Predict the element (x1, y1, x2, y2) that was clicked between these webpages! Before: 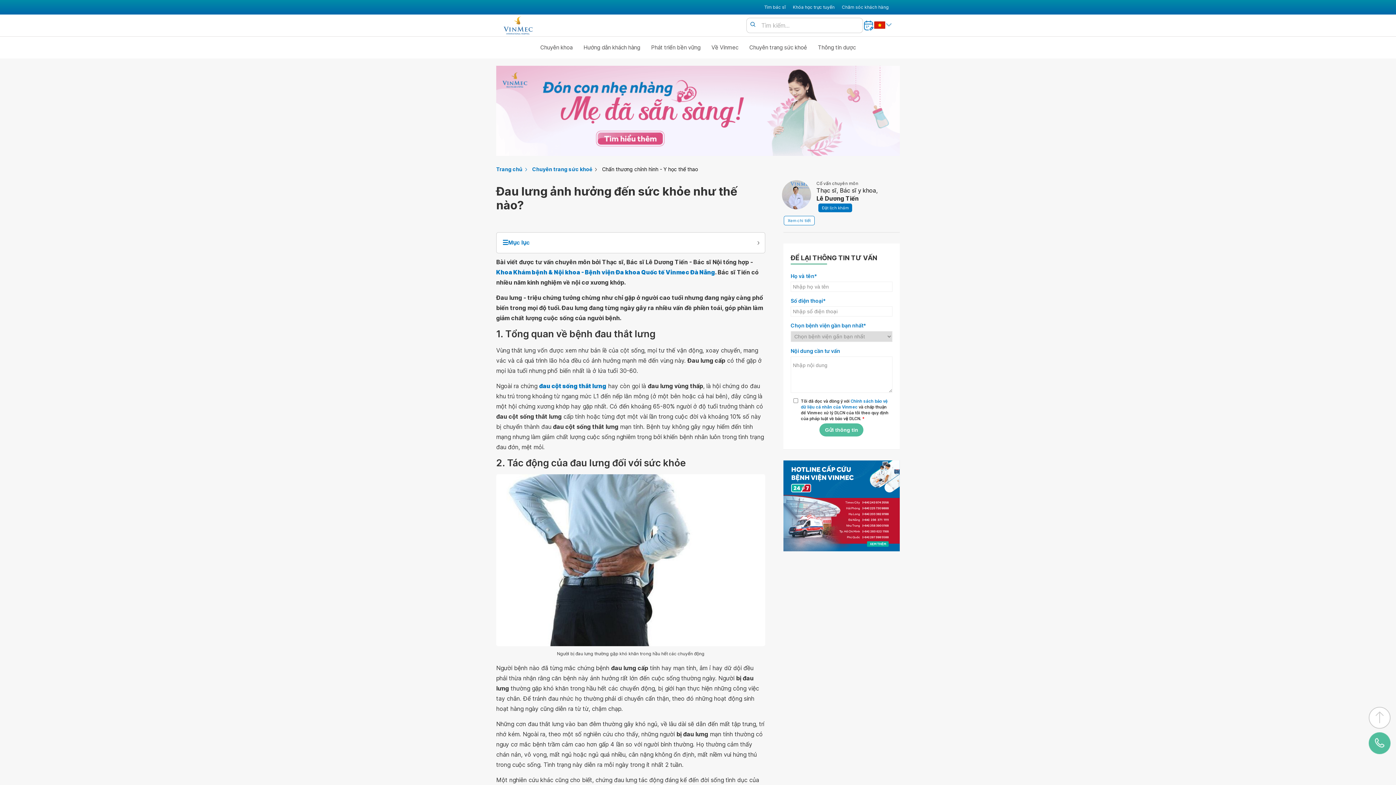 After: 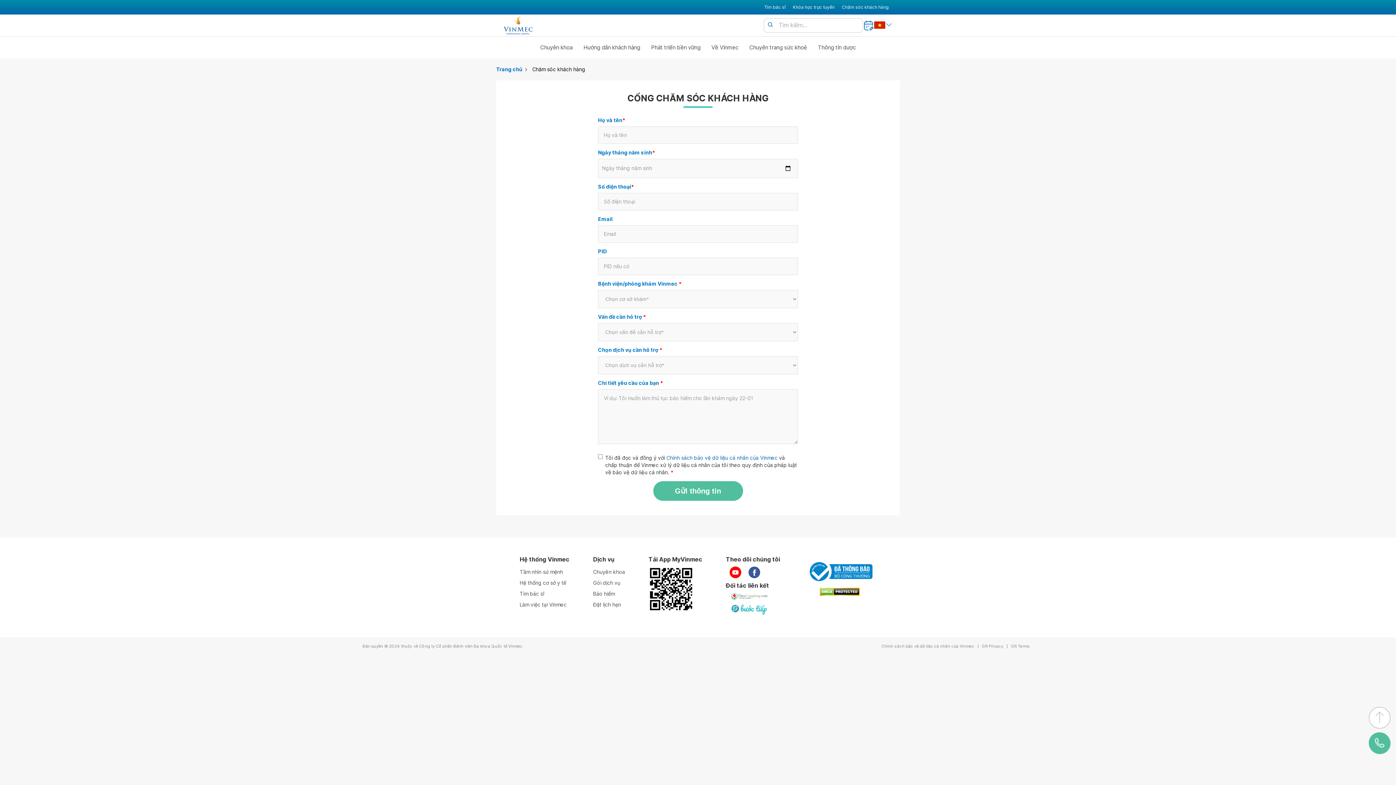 Action: label: Chăm sóc khách hàng bbox: (842, 3, 889, 10)